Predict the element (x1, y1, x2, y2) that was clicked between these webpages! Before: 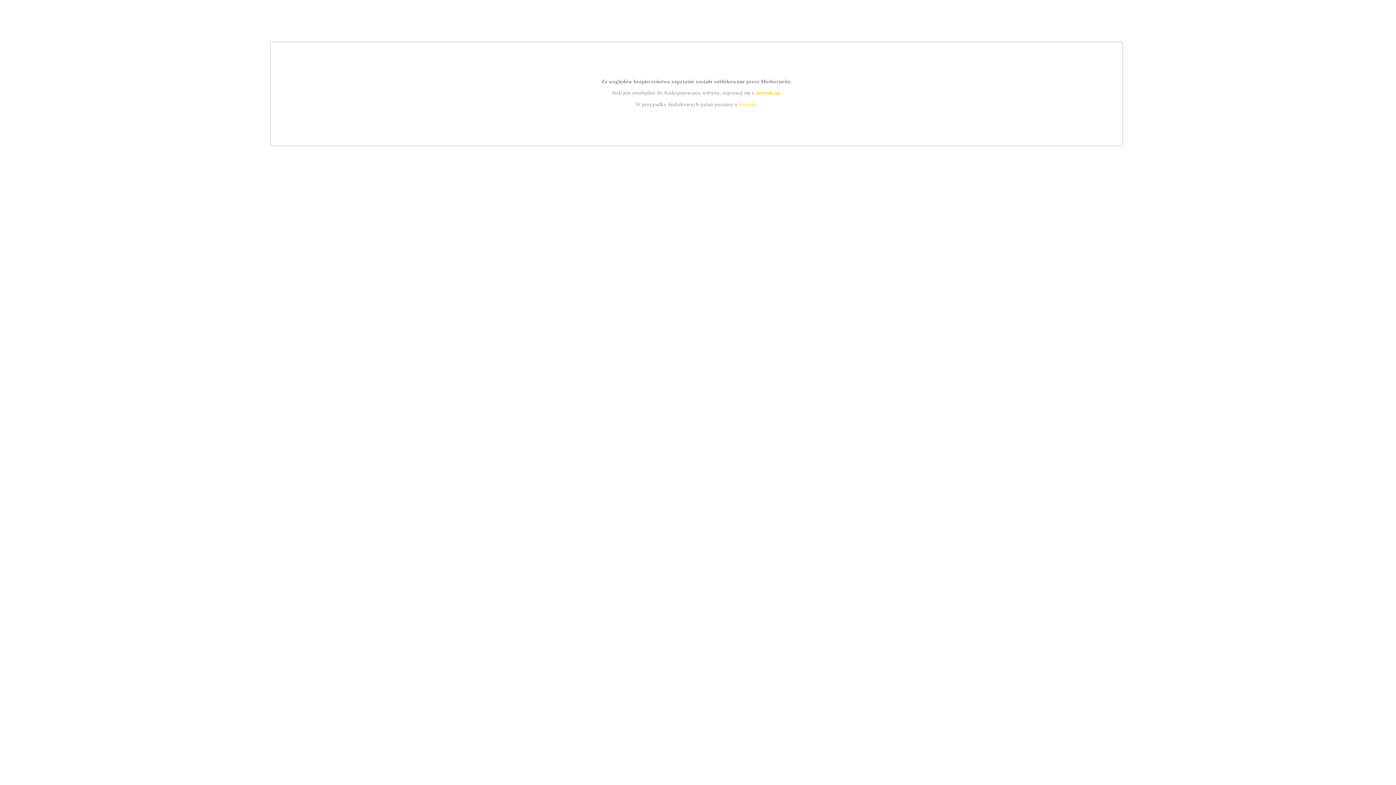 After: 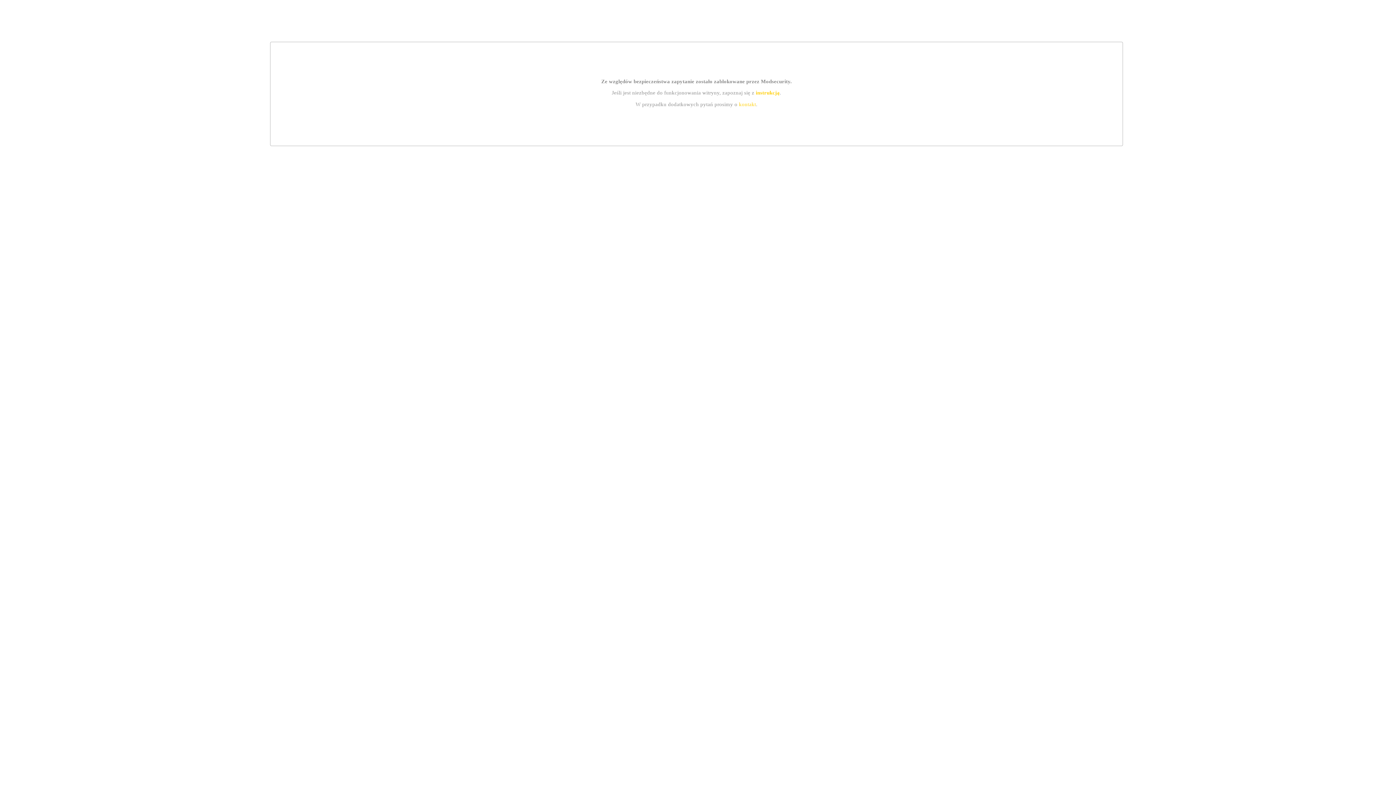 Action: label: instrukcją bbox: (755, 89, 779, 95)